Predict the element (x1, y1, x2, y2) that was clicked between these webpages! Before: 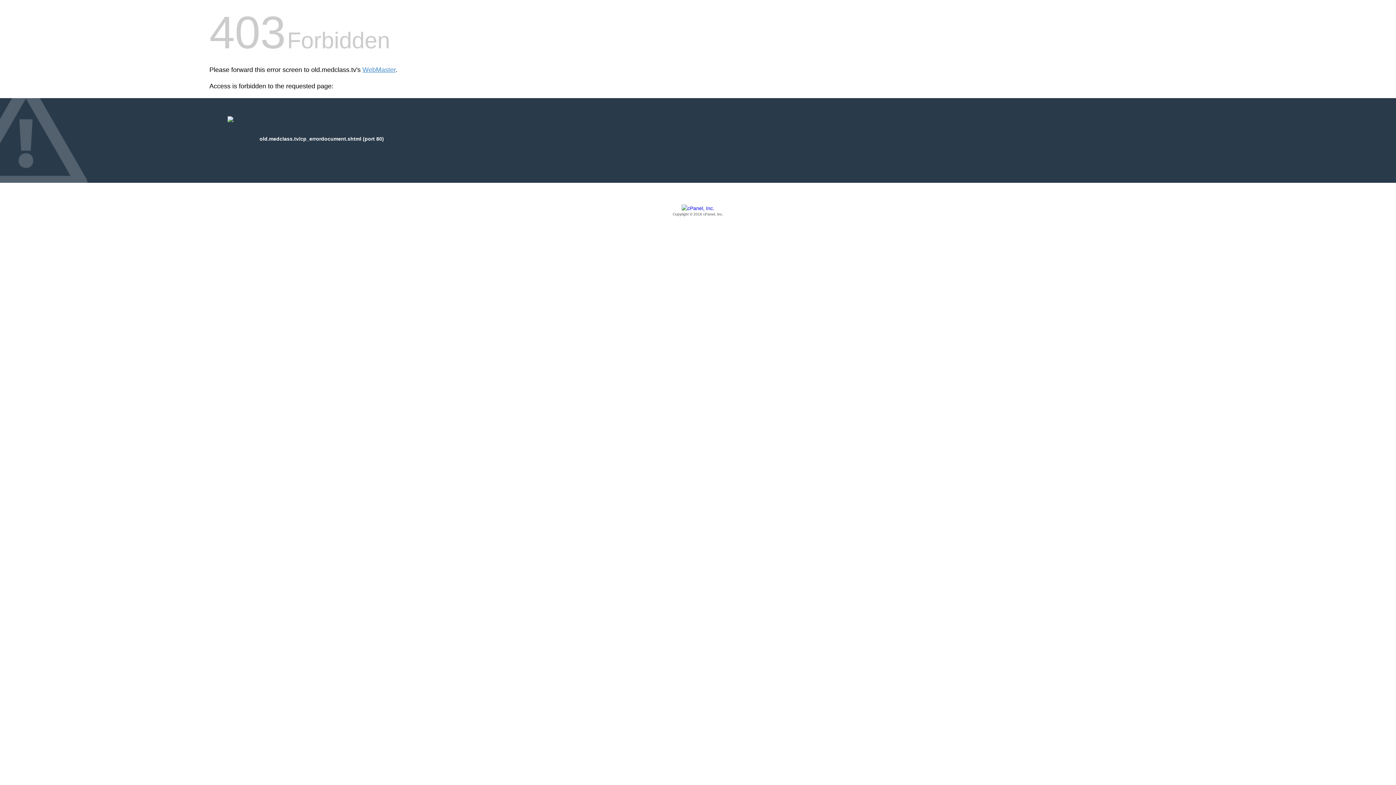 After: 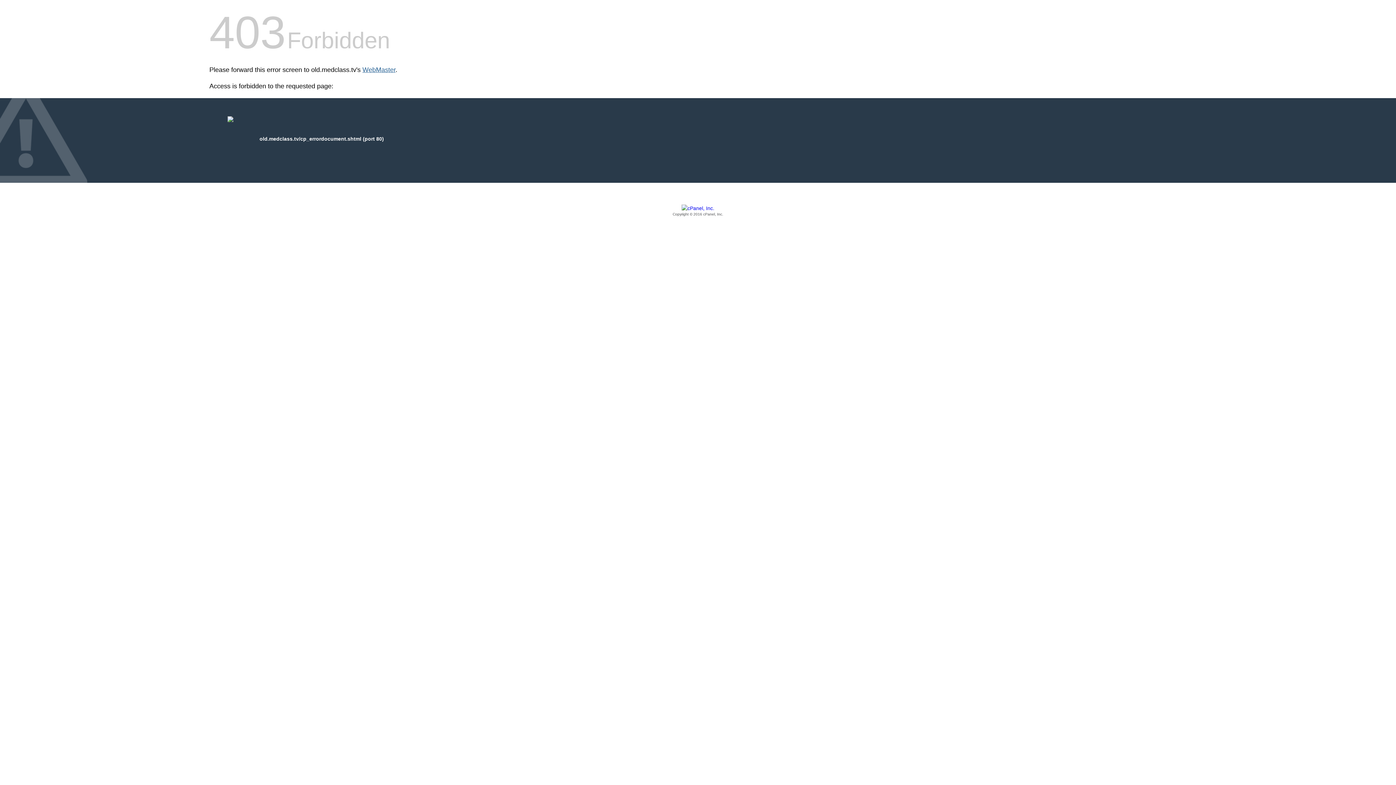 Action: bbox: (362, 66, 395, 73) label: WebMaster